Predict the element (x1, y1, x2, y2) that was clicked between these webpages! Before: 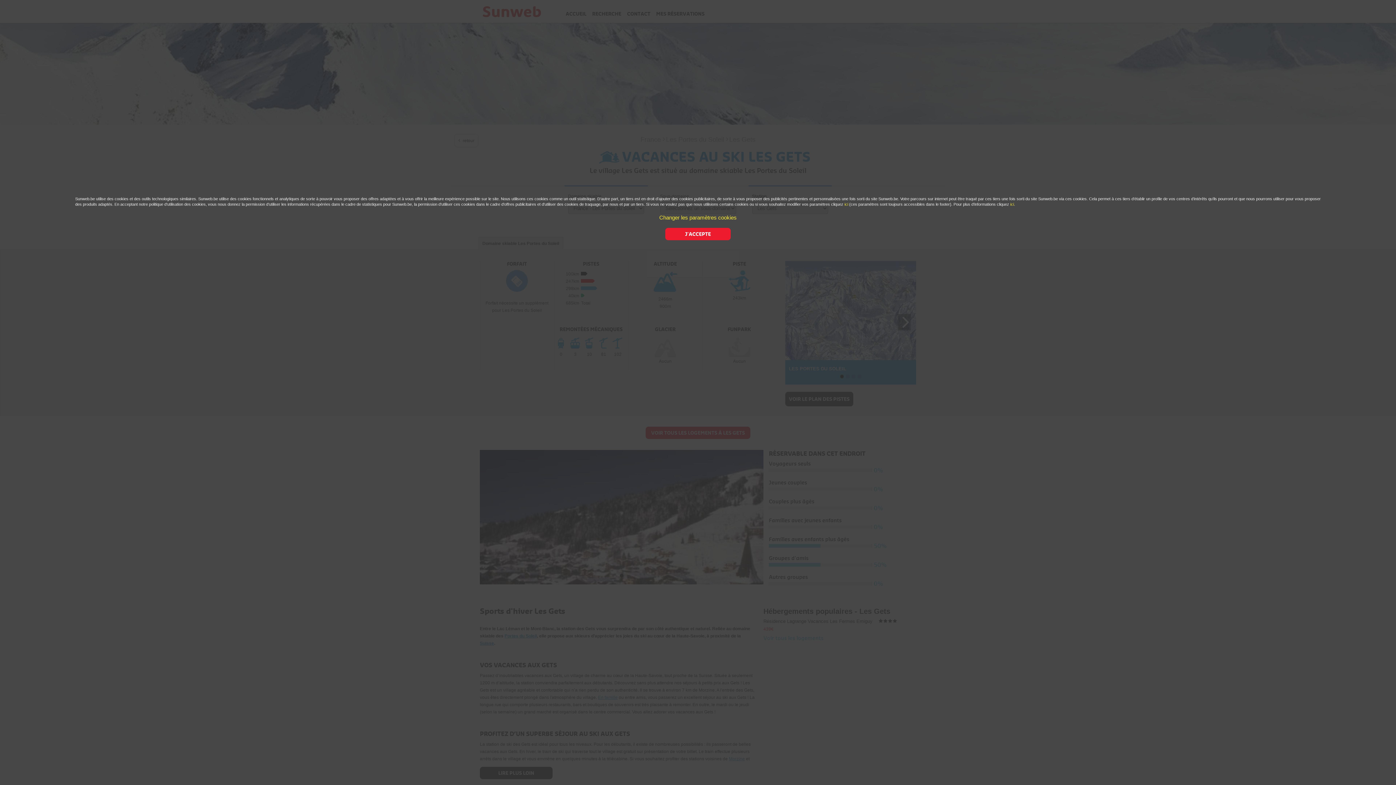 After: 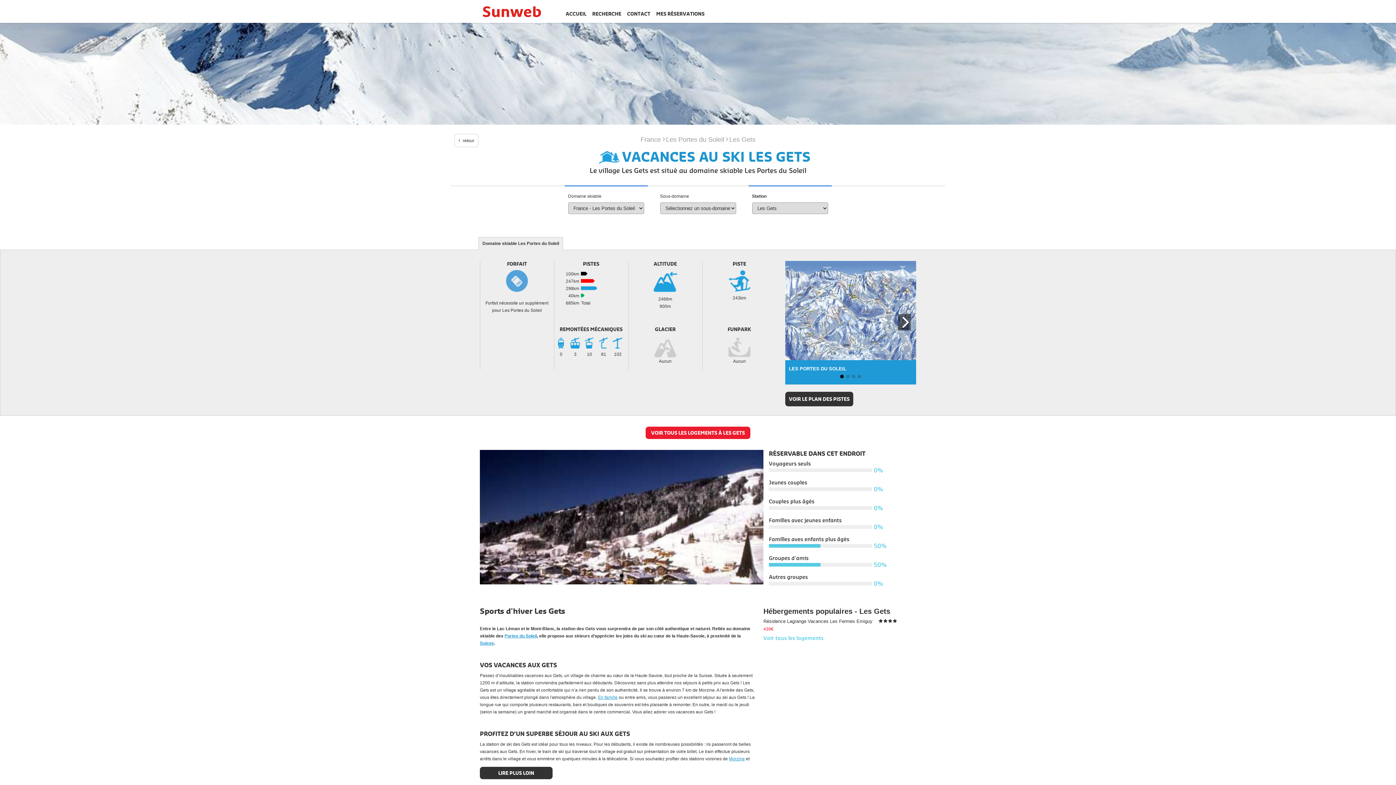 Action: bbox: (665, 228, 730, 240) label: J'ACCEPTE